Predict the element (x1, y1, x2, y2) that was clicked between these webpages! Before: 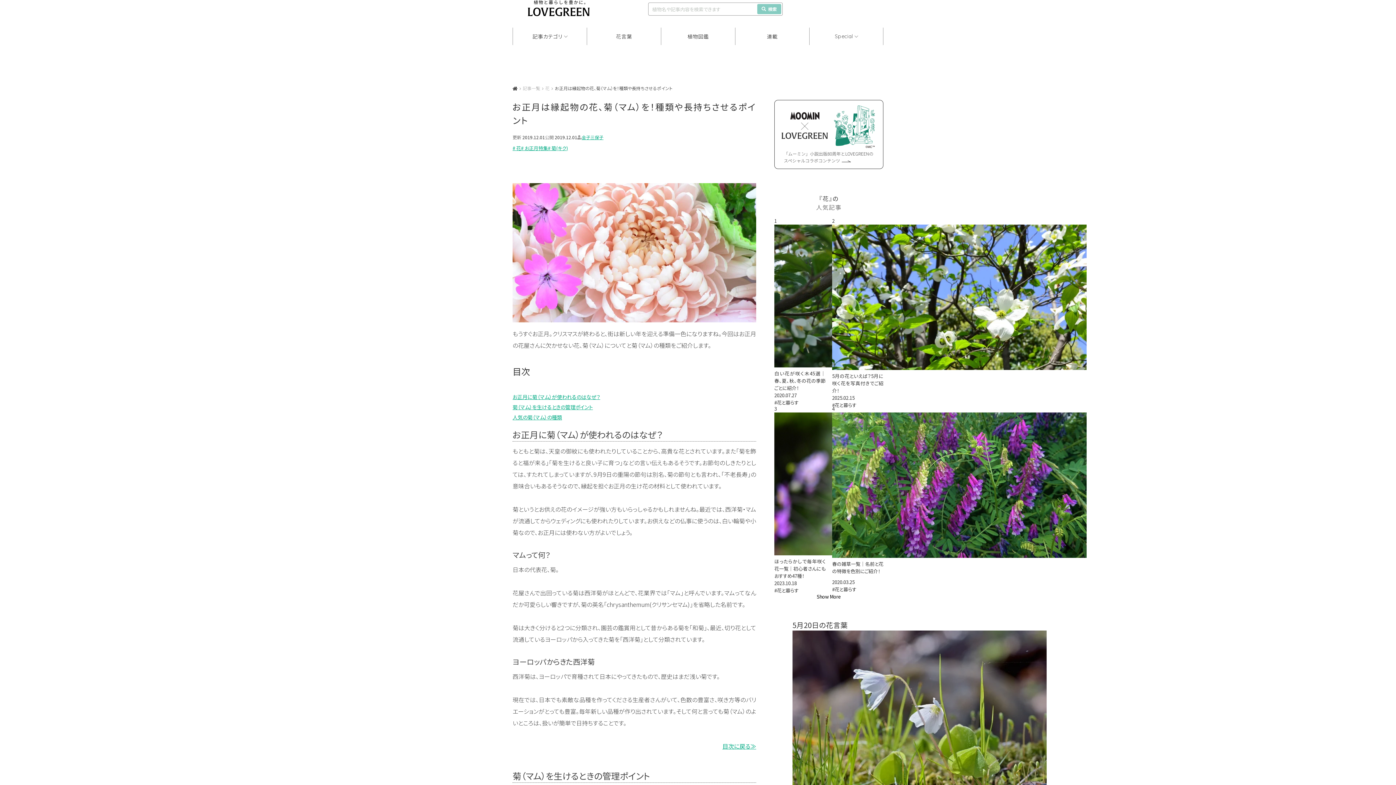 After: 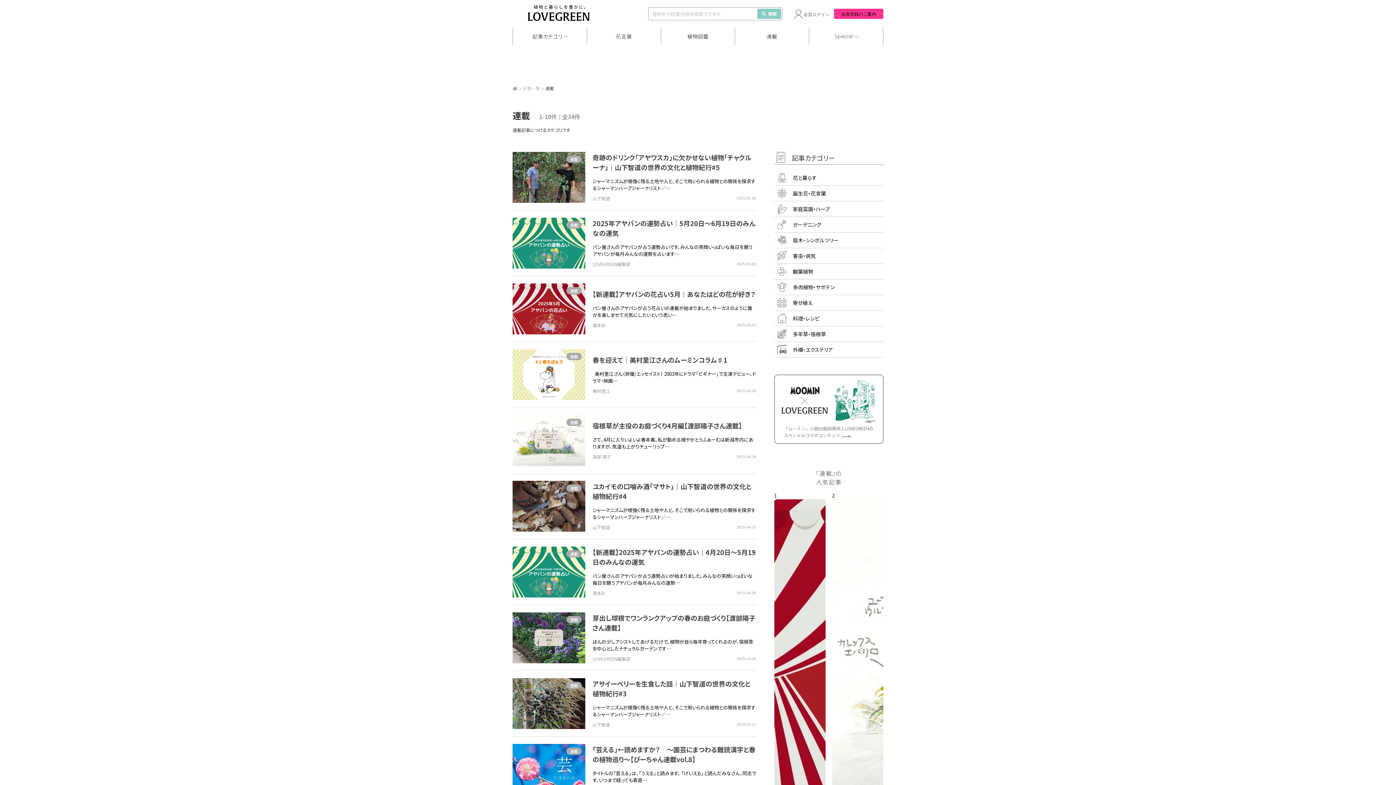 Action: label: 連載 bbox: (735, 27, 809, 45)